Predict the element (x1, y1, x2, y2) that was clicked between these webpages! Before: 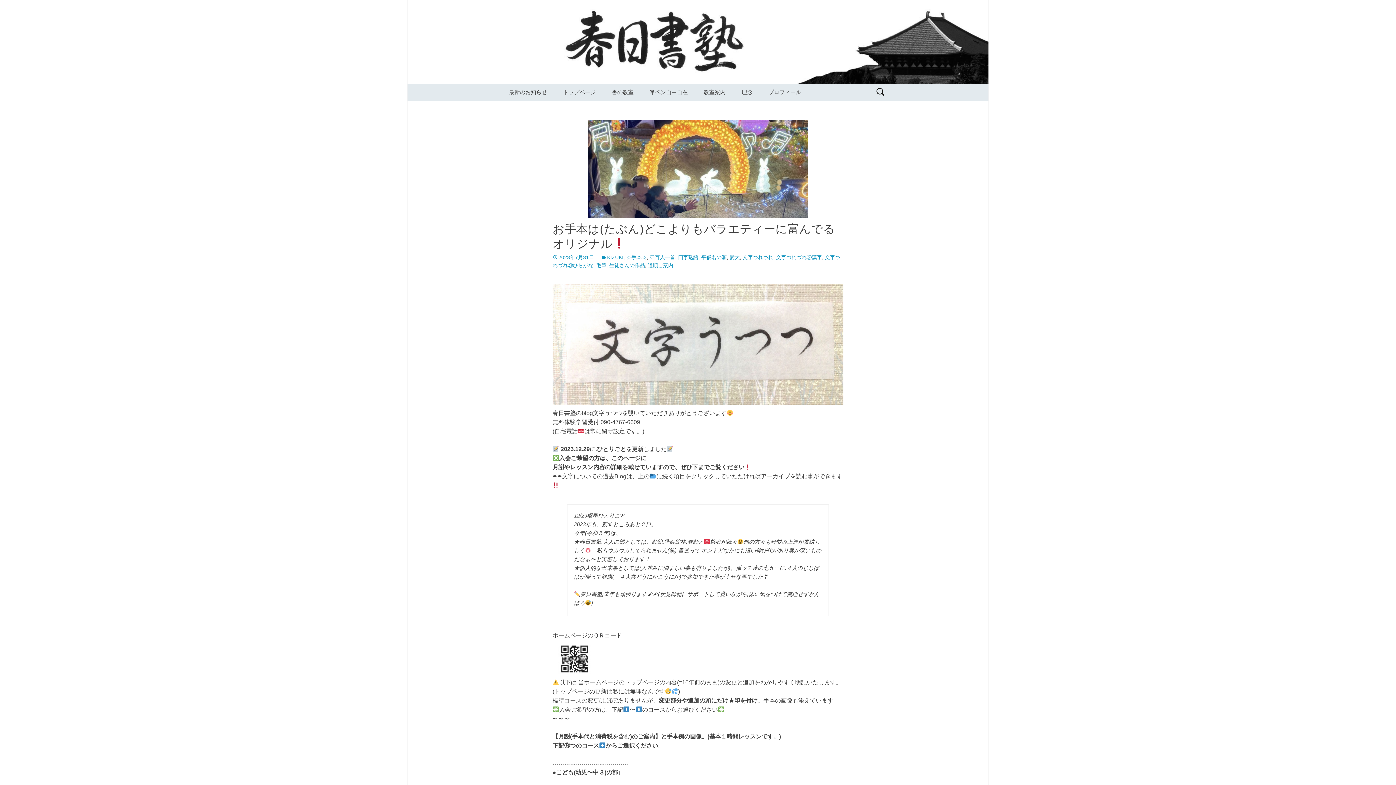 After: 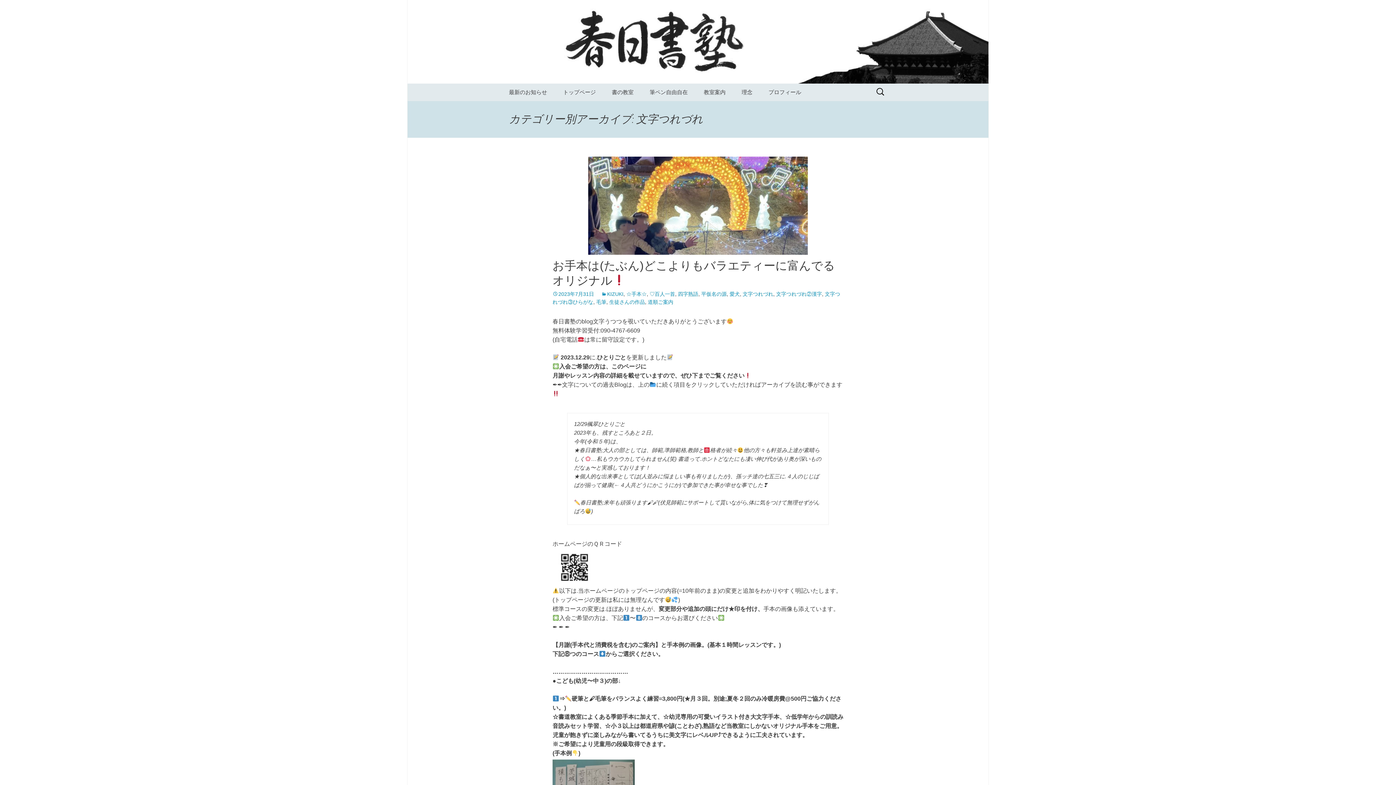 Action: bbox: (742, 254, 773, 260) label: 文字つれづれ